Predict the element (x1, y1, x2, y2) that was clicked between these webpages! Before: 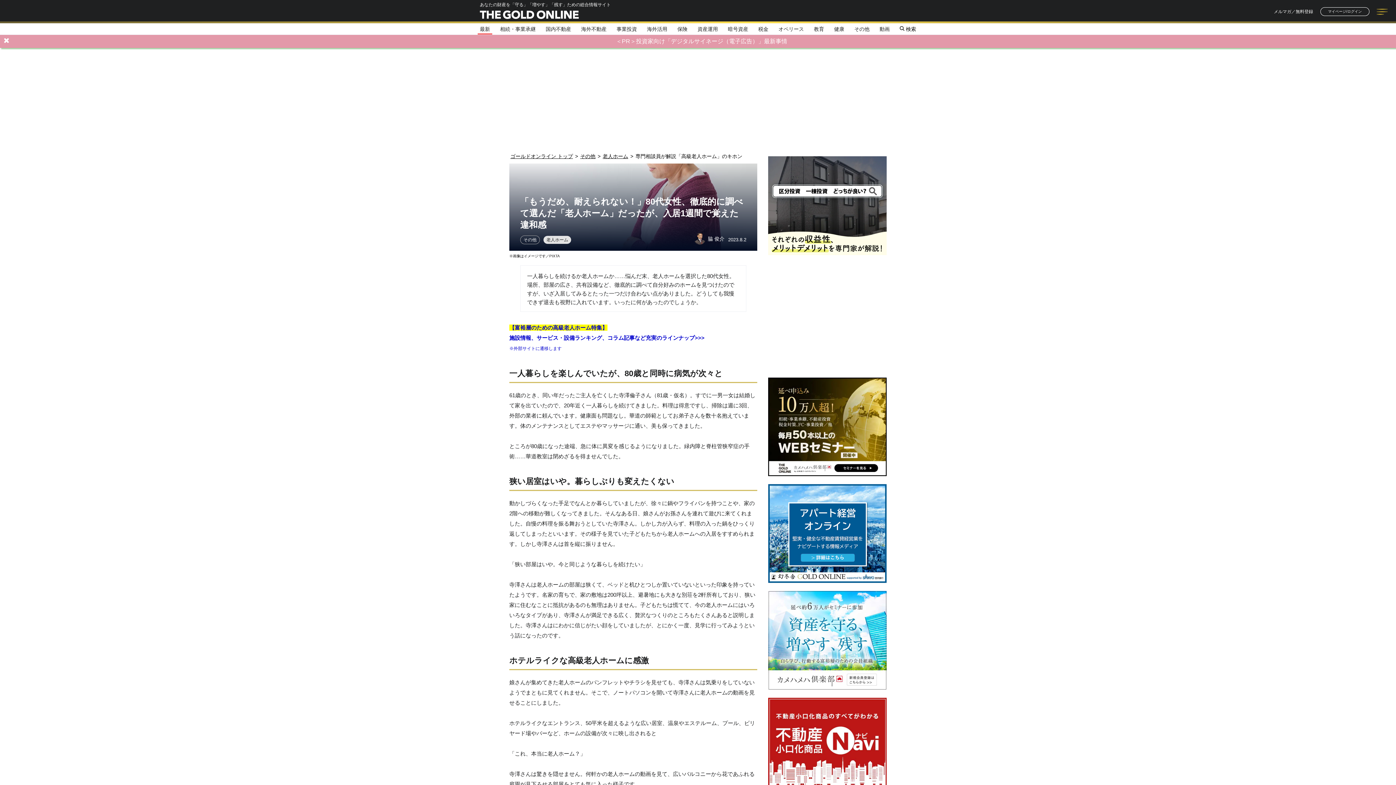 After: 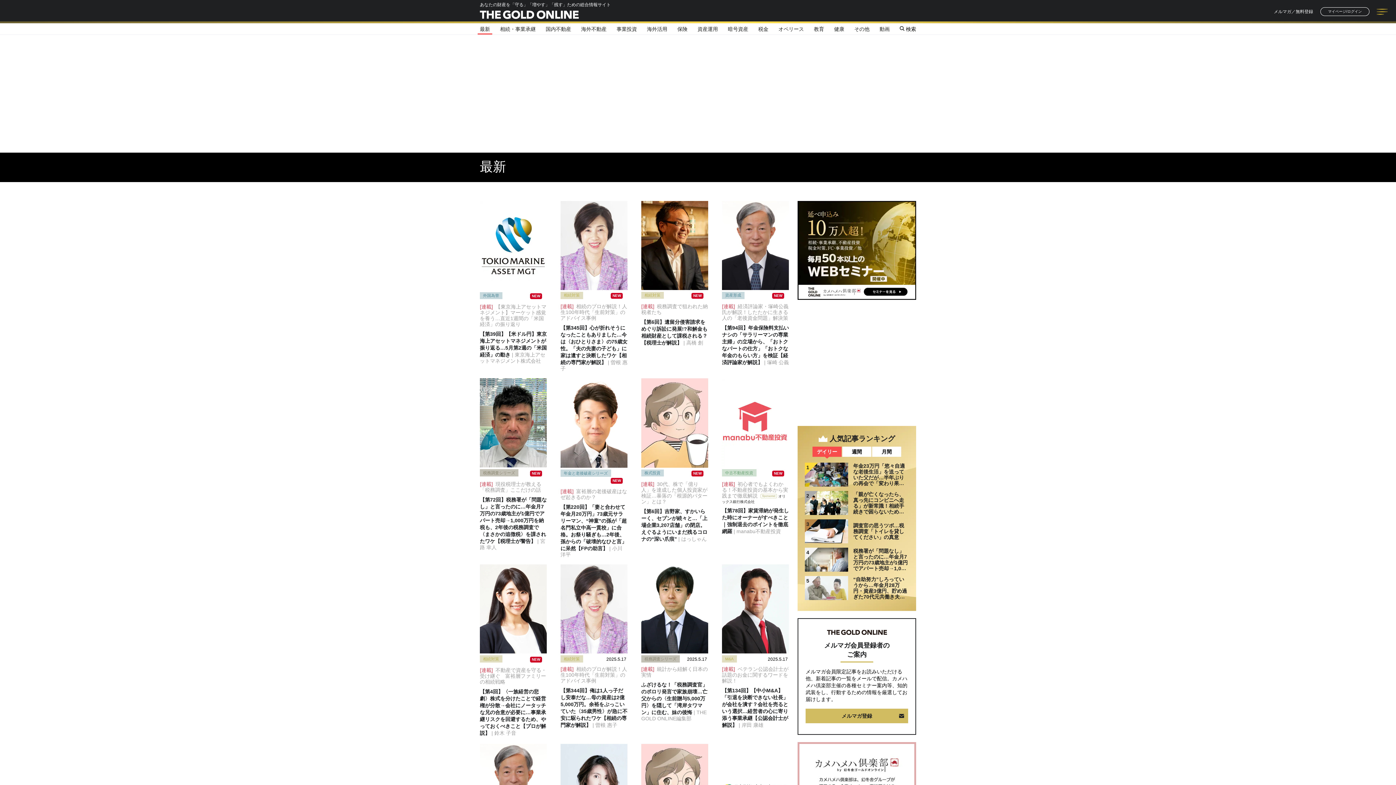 Action: bbox: (480, 26, 490, 31) label: 最新